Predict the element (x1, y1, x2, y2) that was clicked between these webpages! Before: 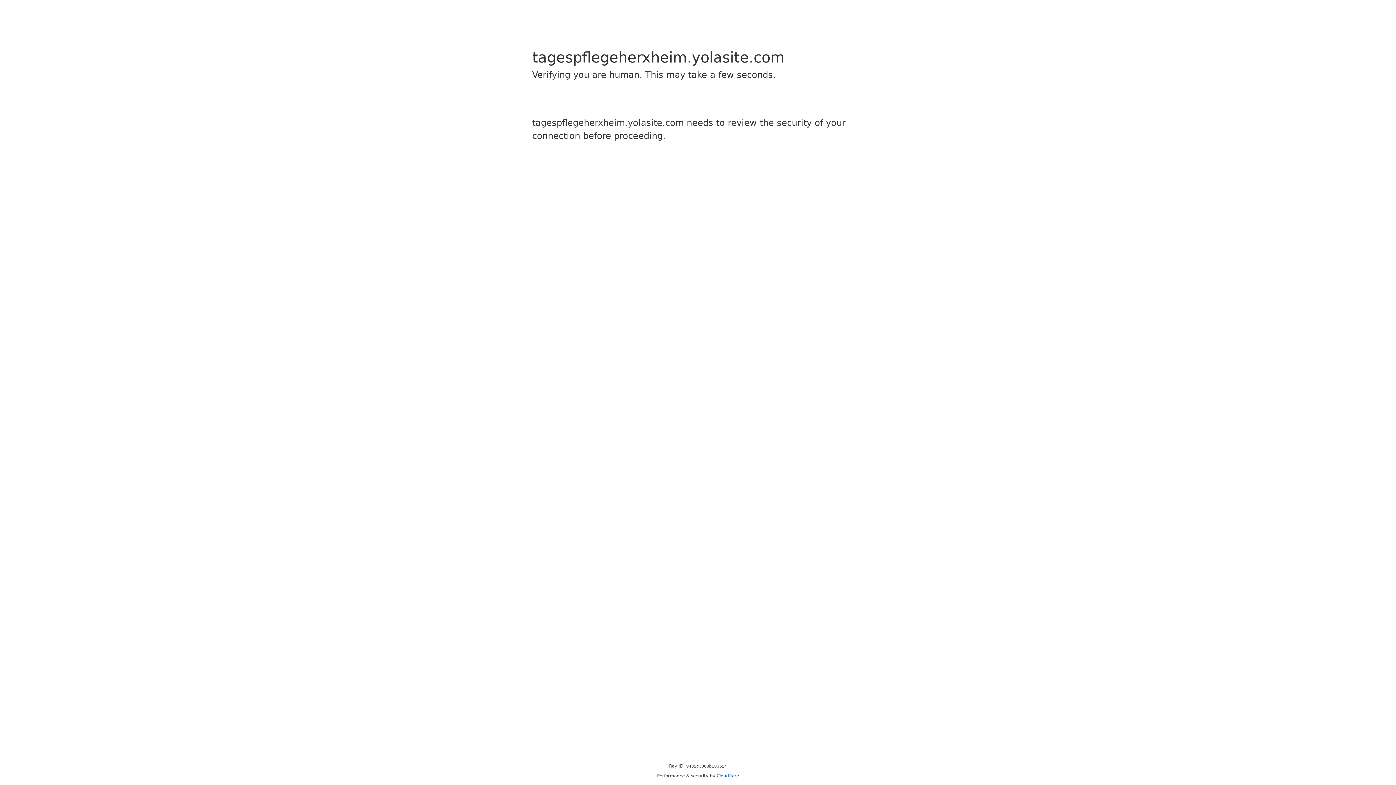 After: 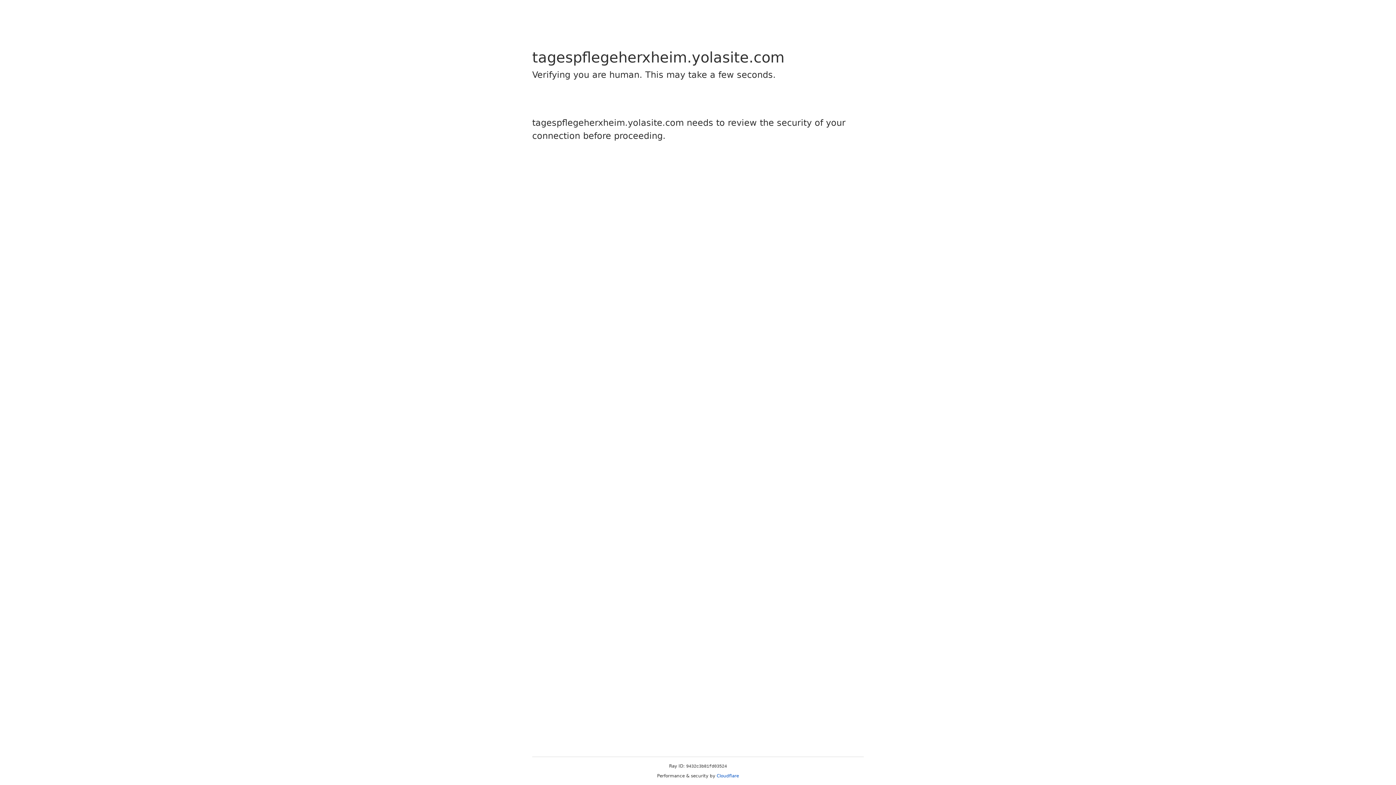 Action: label: Cloudflare bbox: (716, 773, 739, 778)